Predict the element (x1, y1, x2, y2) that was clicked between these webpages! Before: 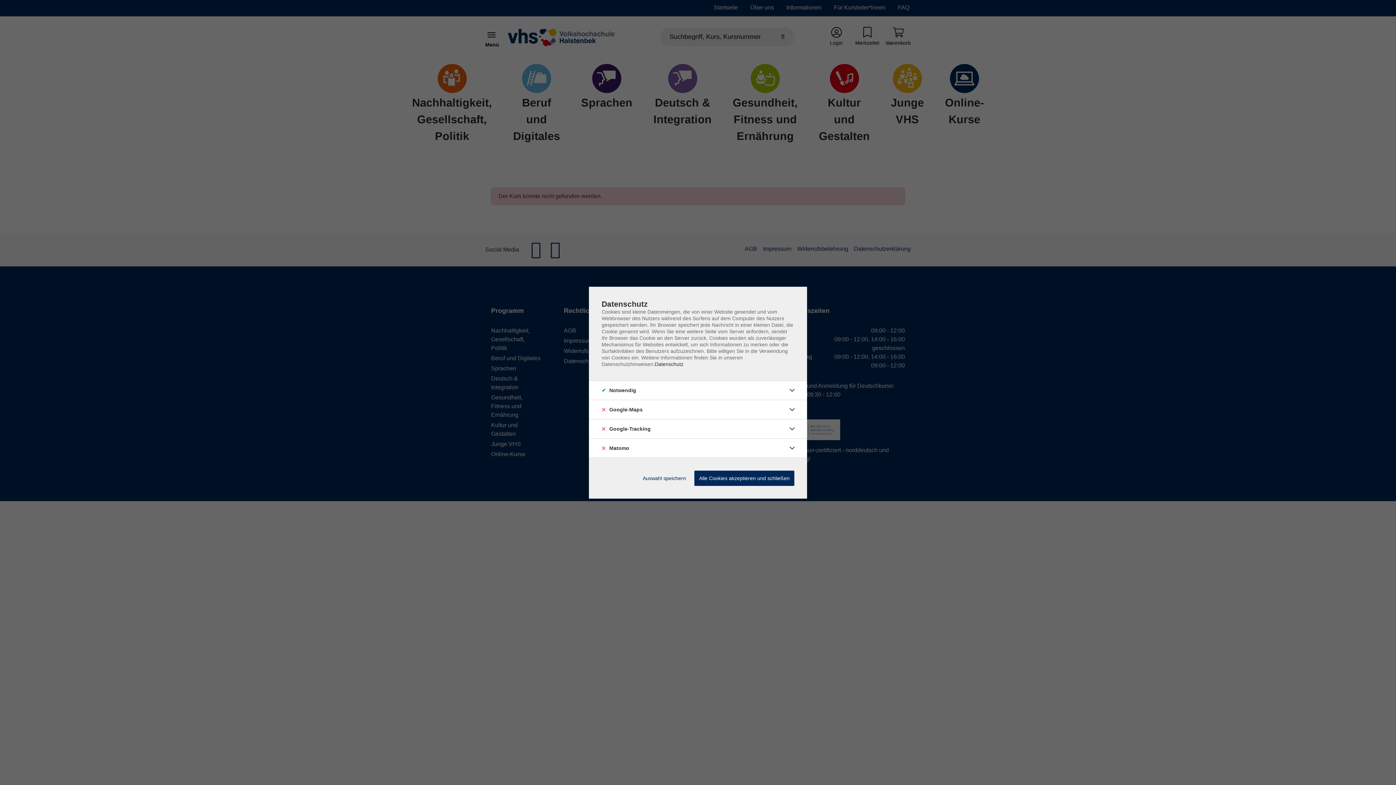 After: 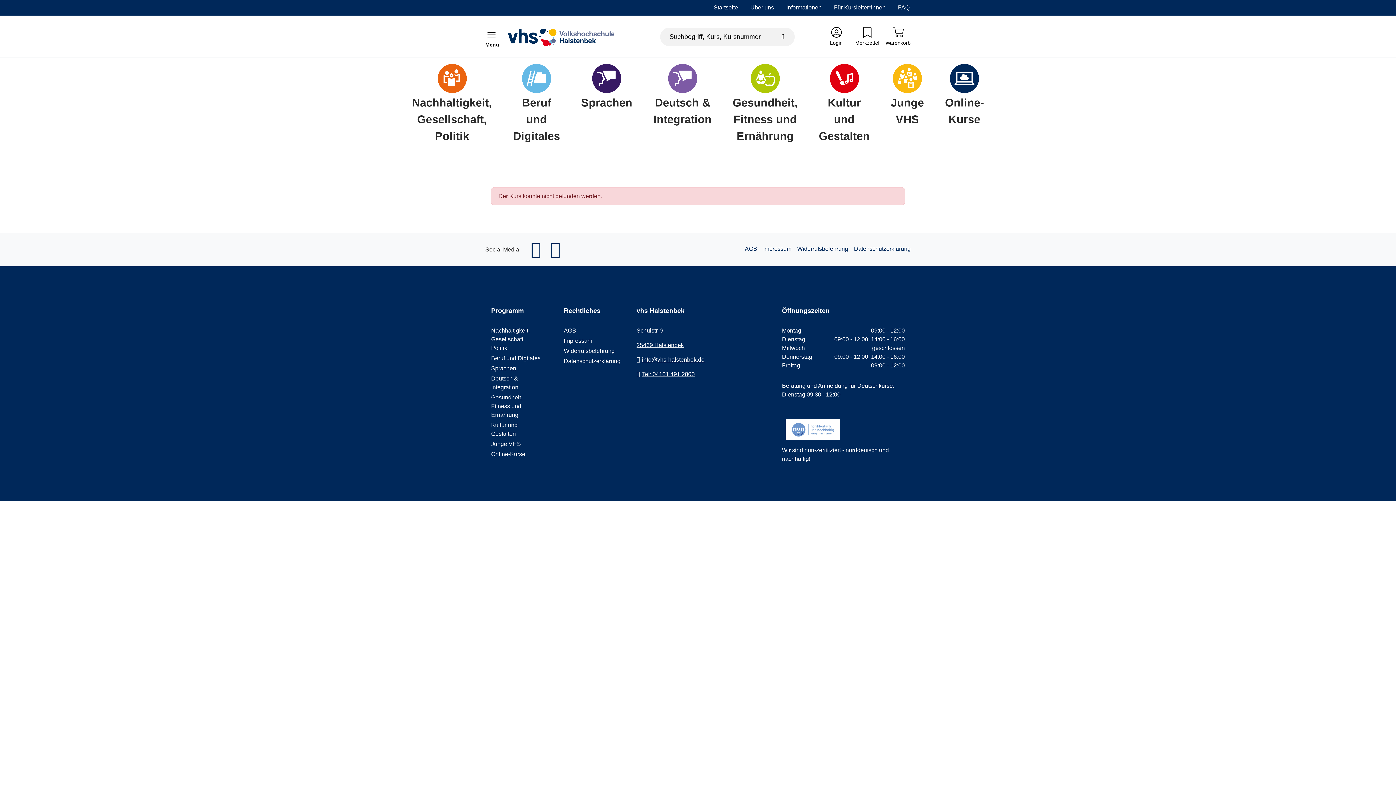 Action: label: Auswahl speichern bbox: (638, 470, 690, 486)